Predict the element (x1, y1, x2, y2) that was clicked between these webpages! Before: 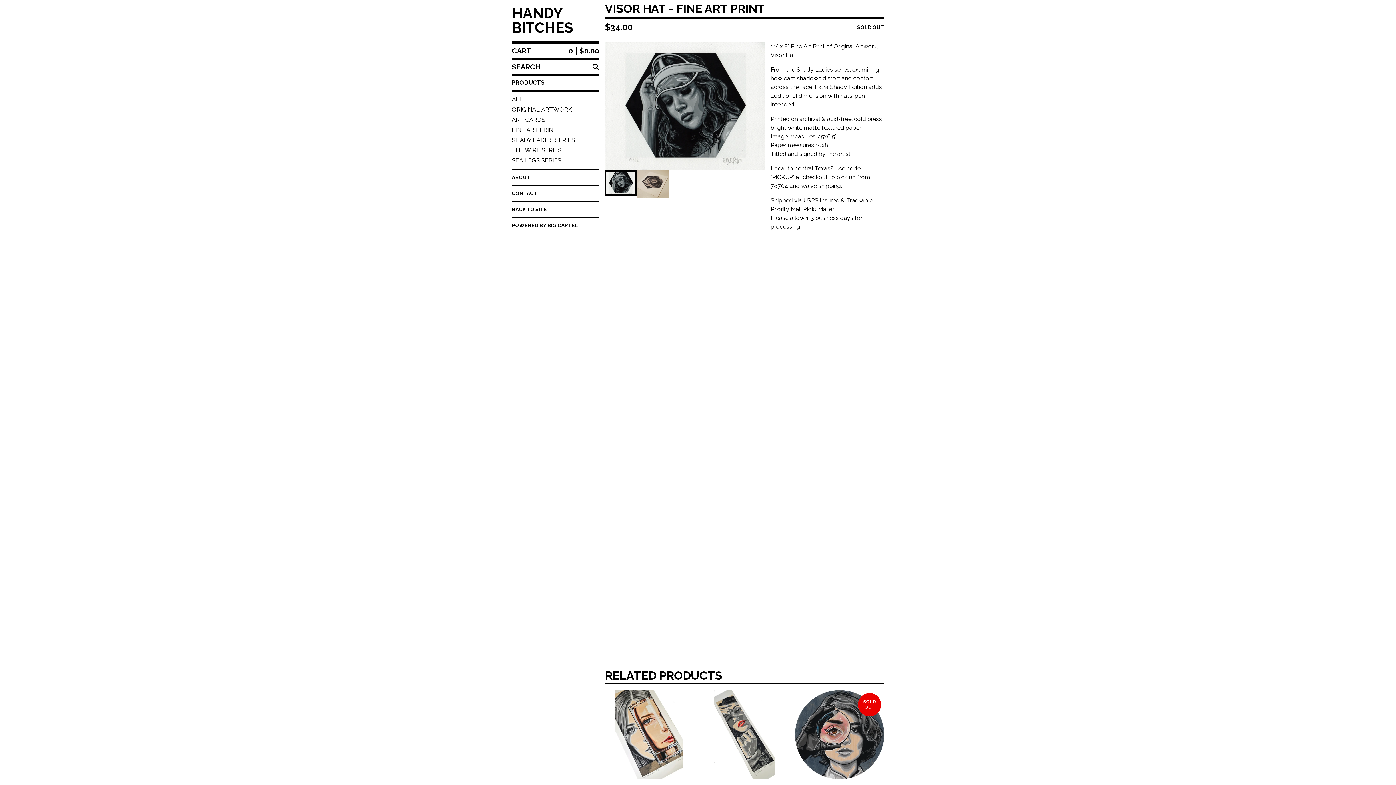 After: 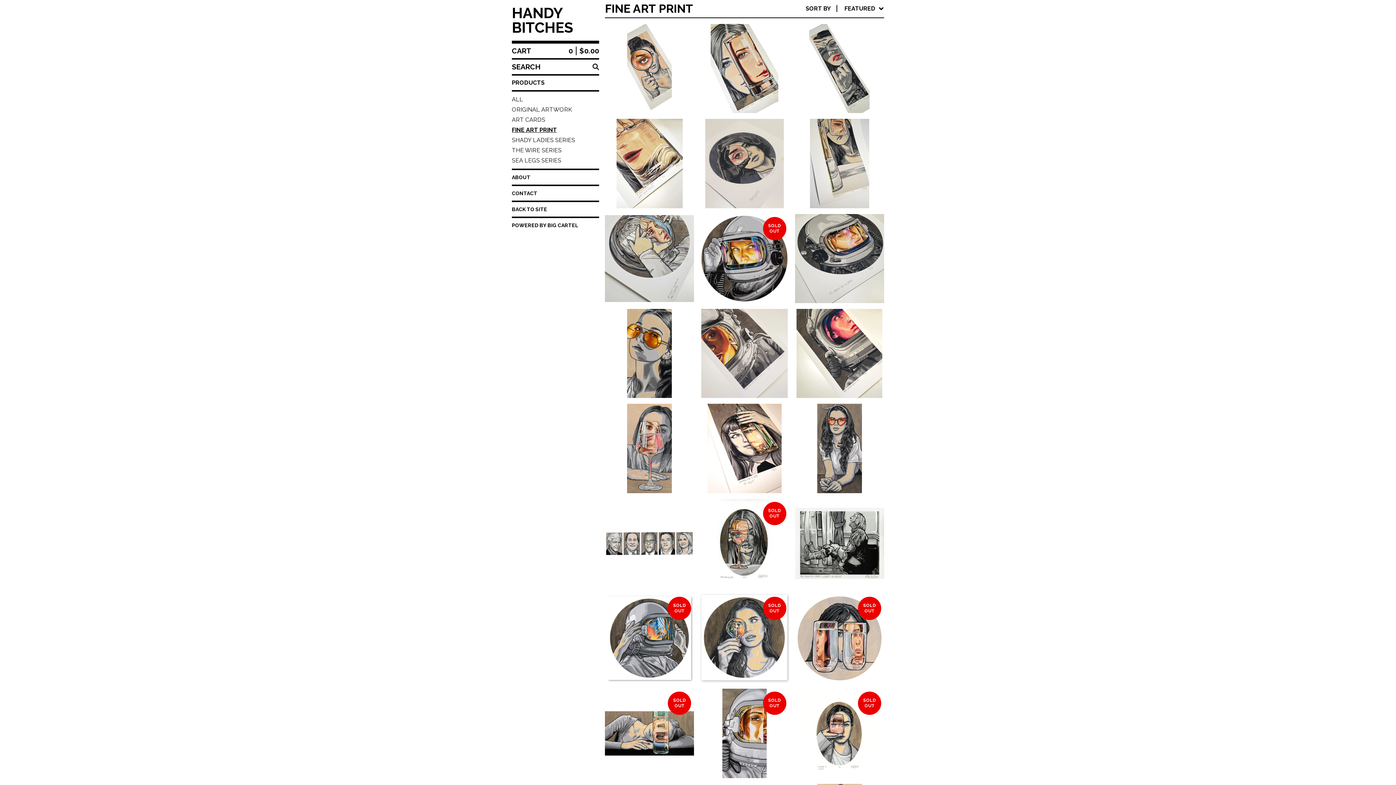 Action: bbox: (512, 125, 599, 135) label: FINE ART PRINT